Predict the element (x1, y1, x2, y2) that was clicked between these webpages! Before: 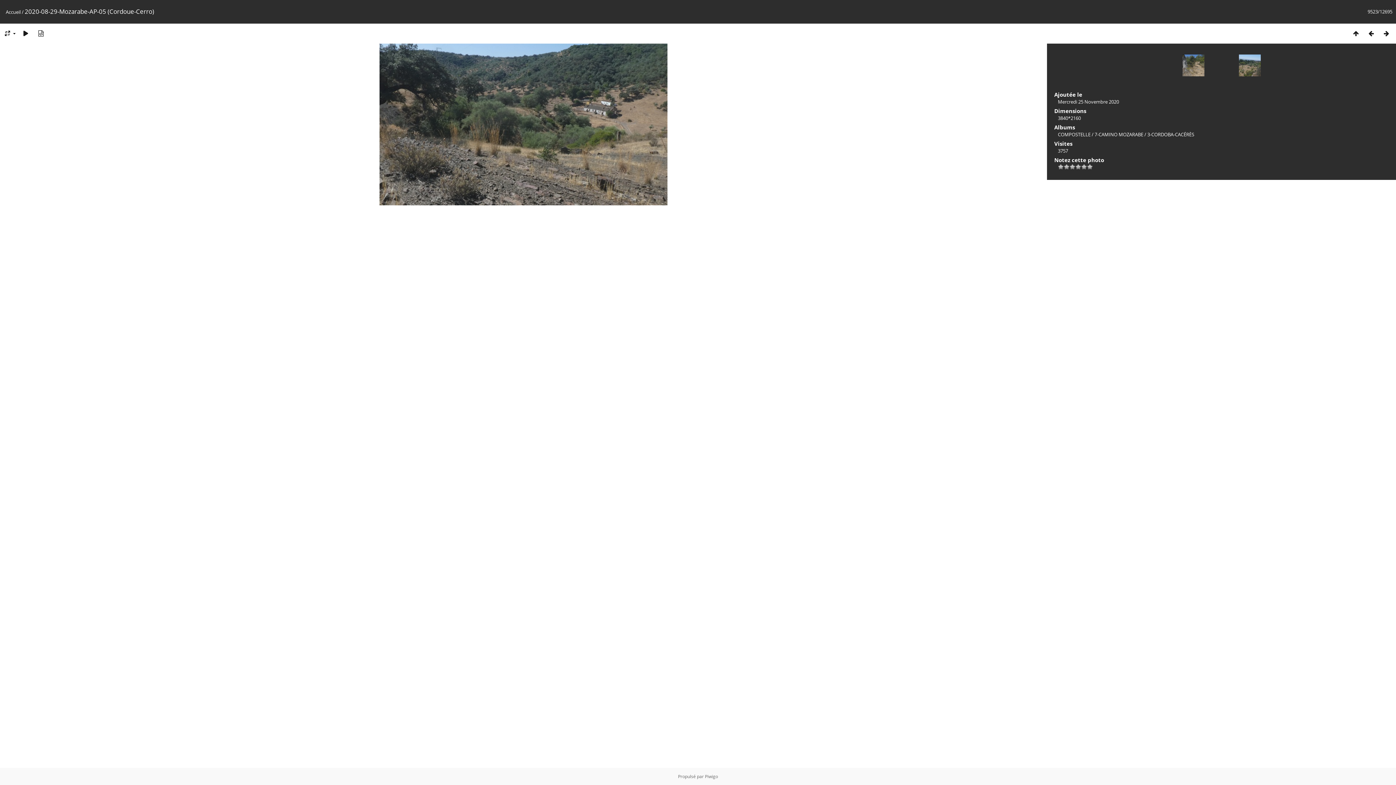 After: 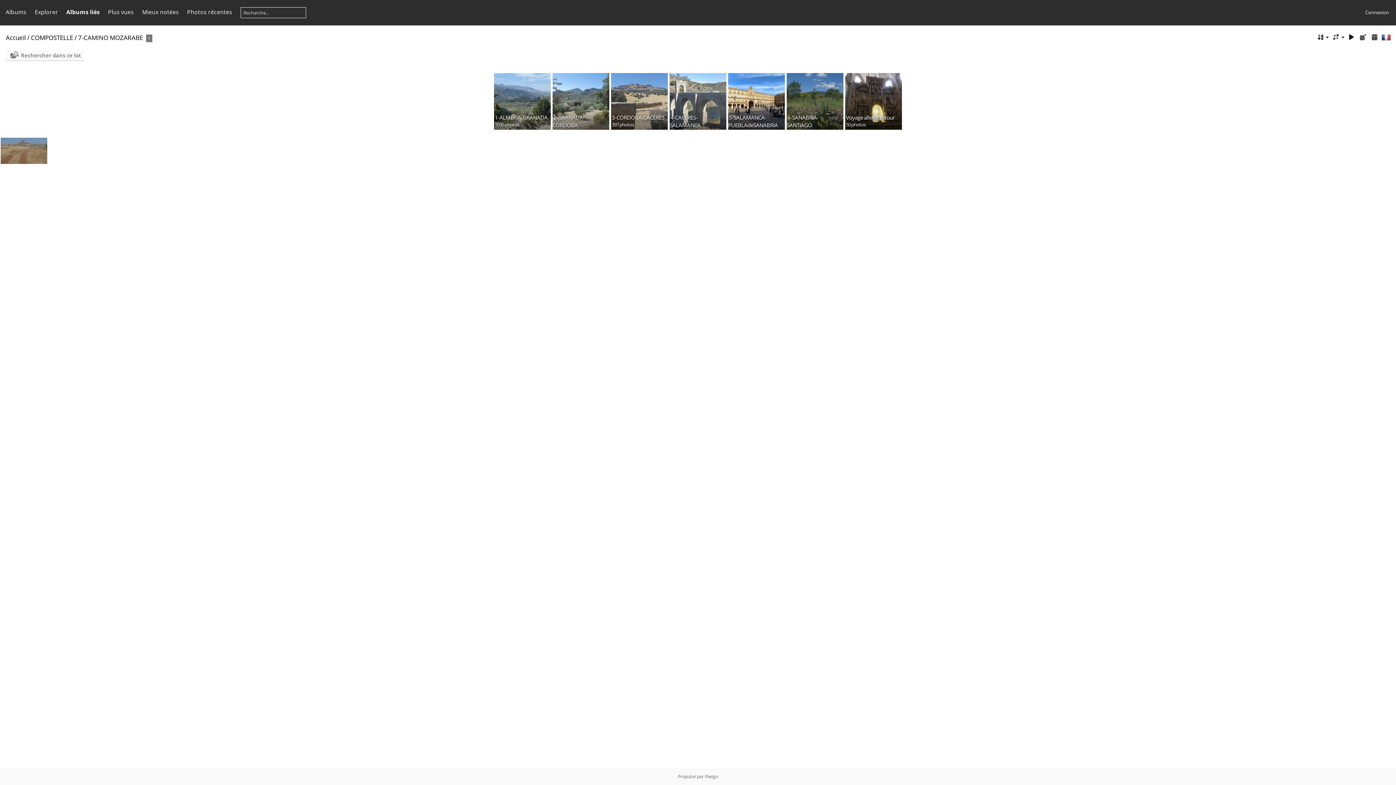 Action: bbox: (1094, 131, 1143, 137) label: 7-CAMINO MOZARABE